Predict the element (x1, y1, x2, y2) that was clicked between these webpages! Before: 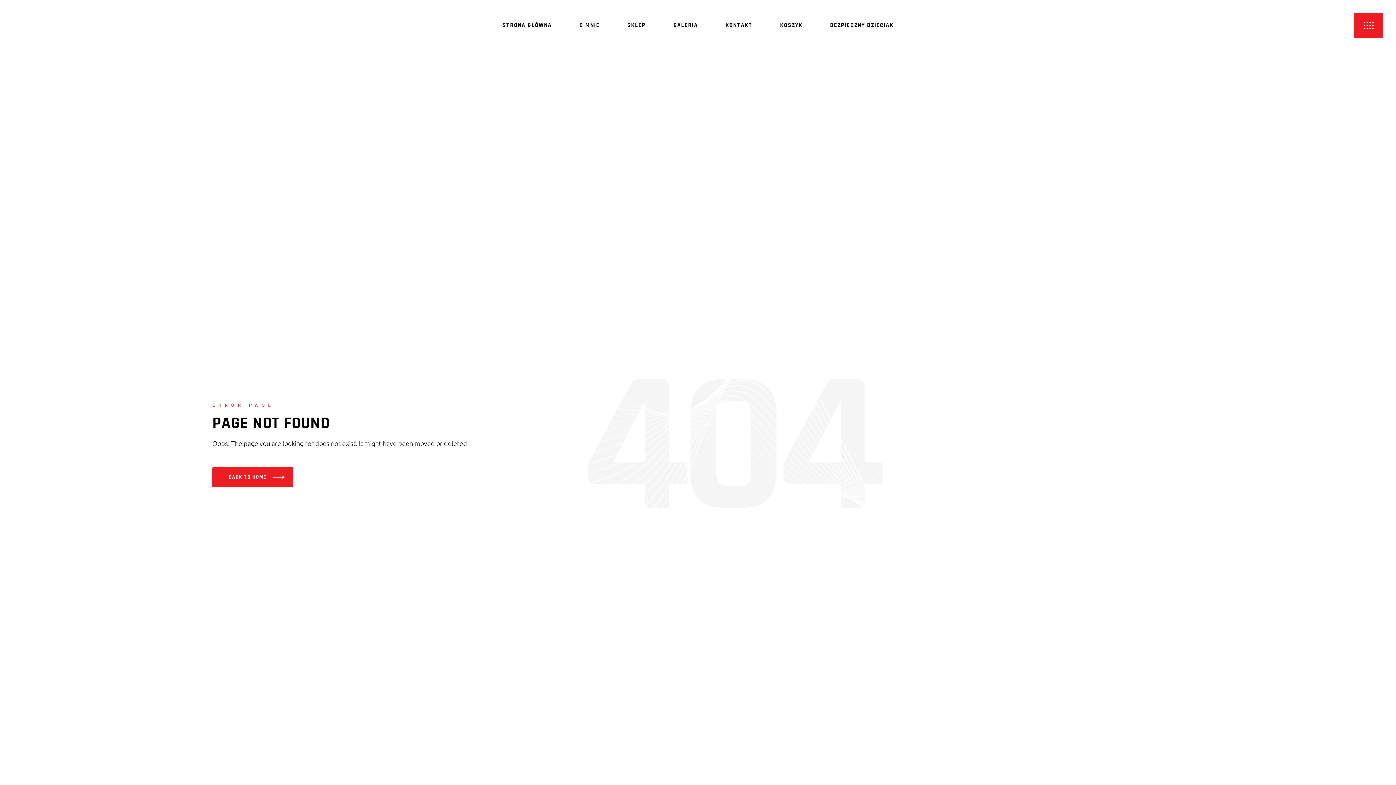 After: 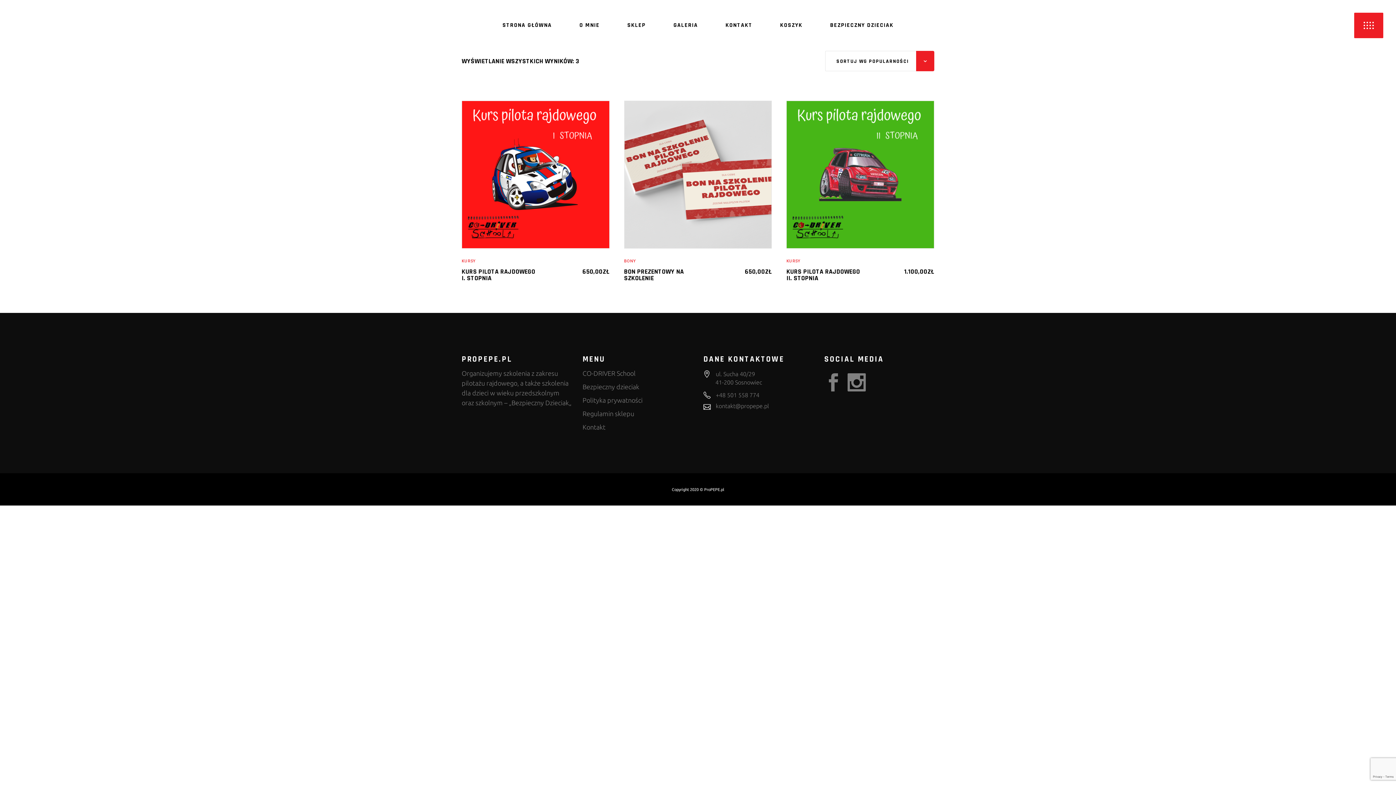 Action: bbox: (613, 12, 659, 38) label: SKLEP